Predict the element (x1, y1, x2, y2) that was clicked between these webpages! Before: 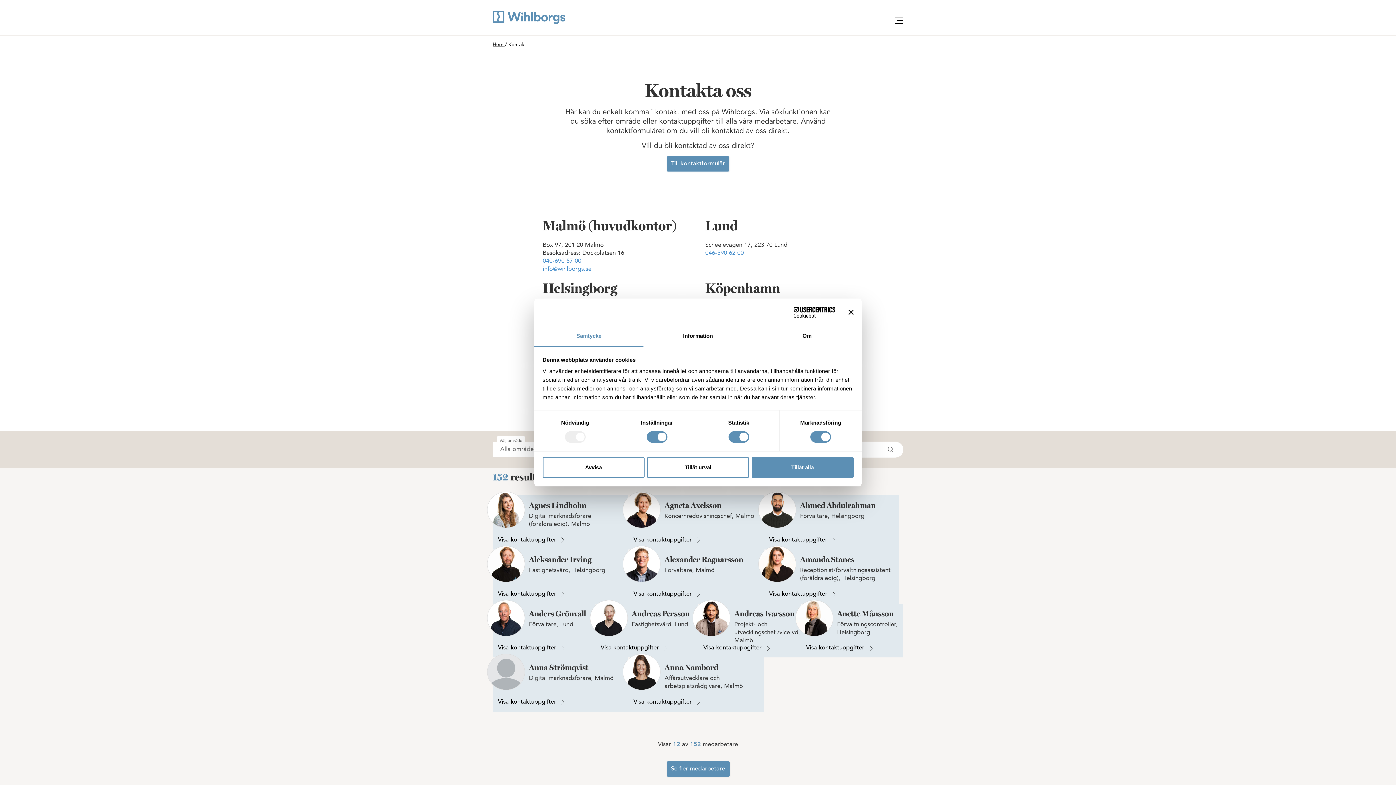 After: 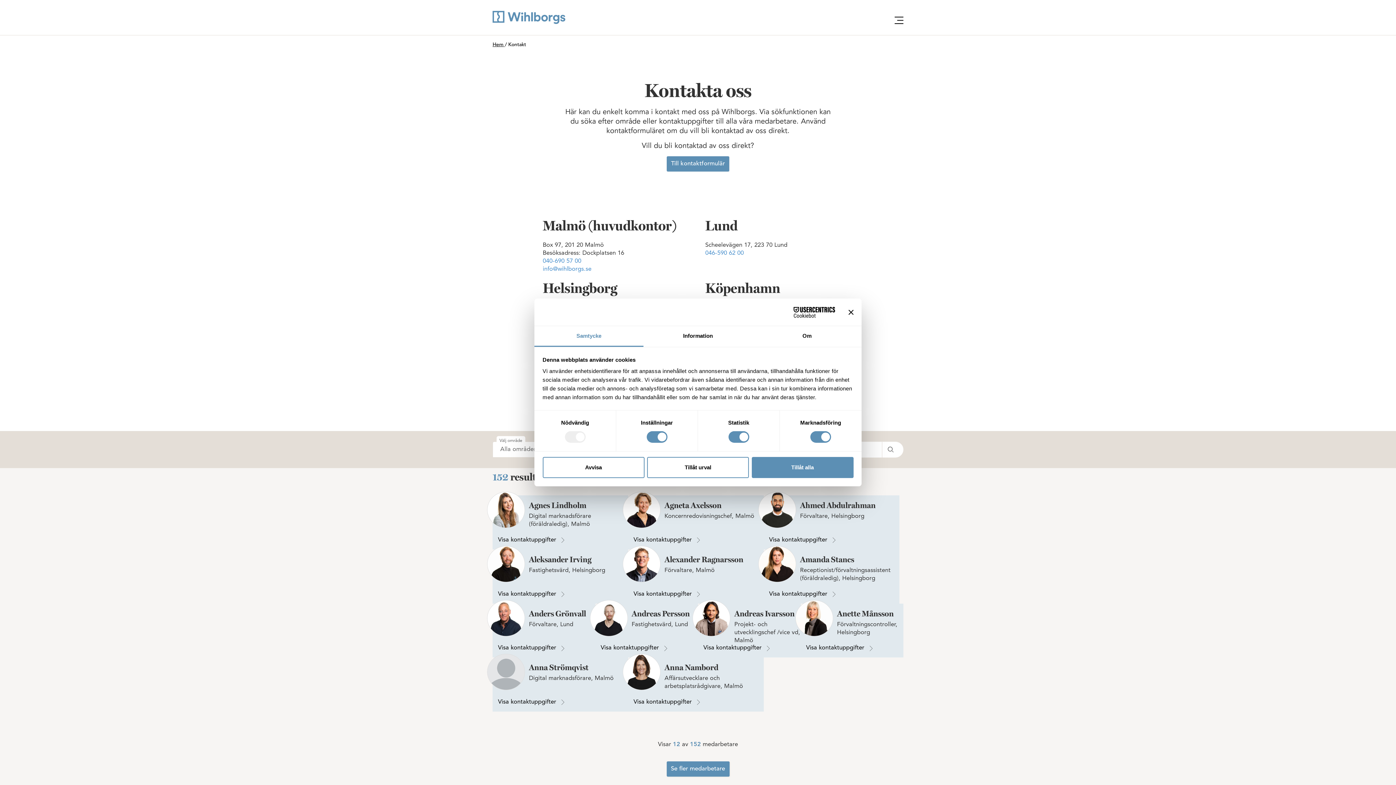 Action: bbox: (534, 326, 643, 347) label: Samtycke